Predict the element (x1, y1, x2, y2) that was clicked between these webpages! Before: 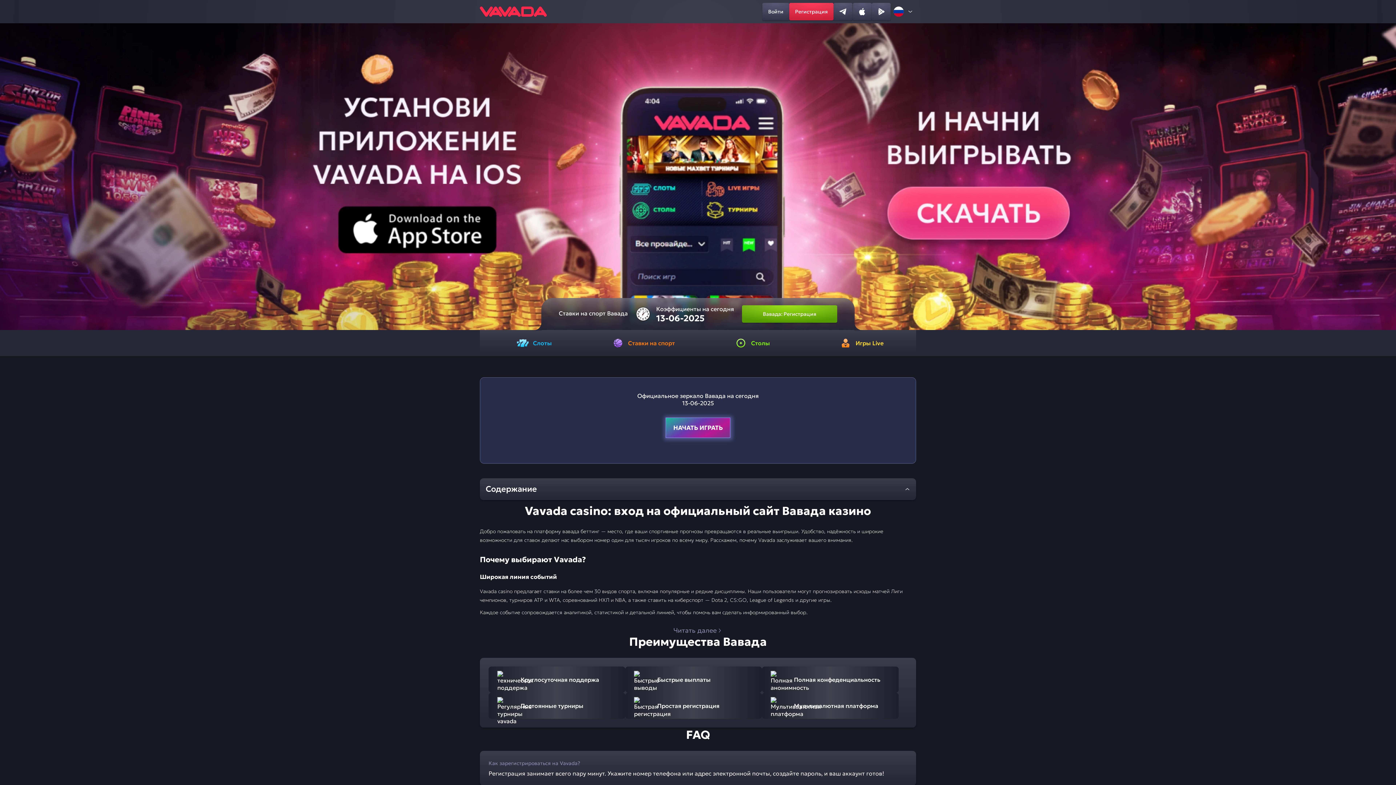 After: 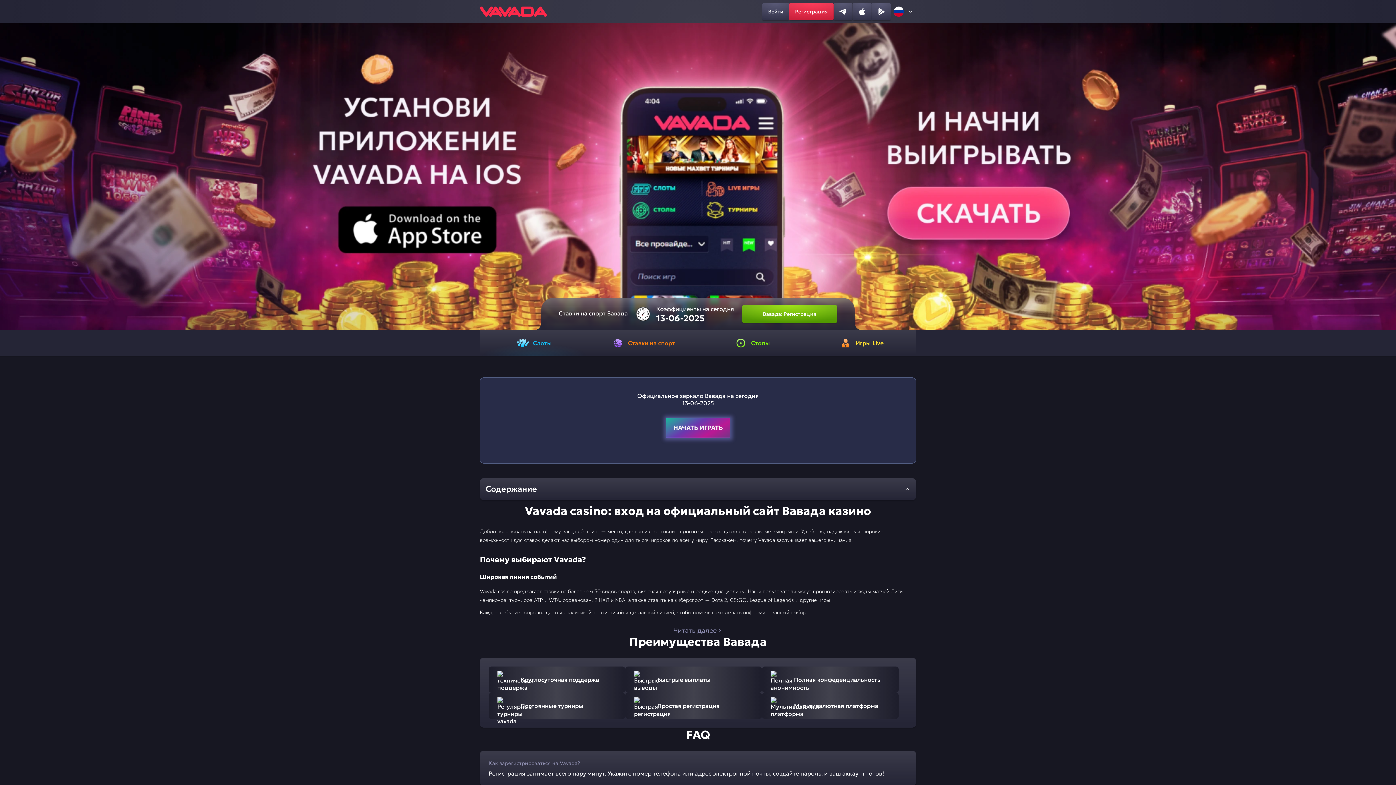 Action: bbox: (480, 330, 589, 356) label: Слоты